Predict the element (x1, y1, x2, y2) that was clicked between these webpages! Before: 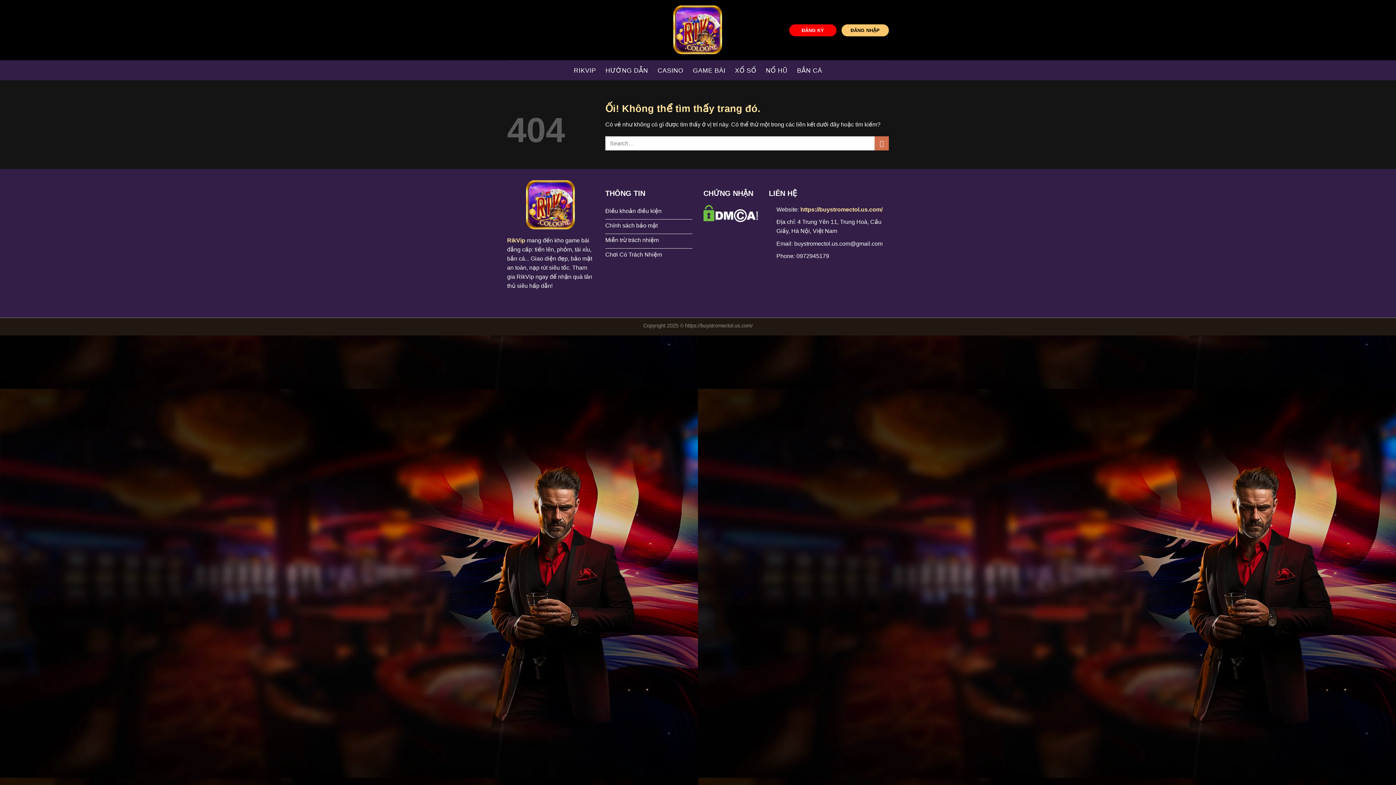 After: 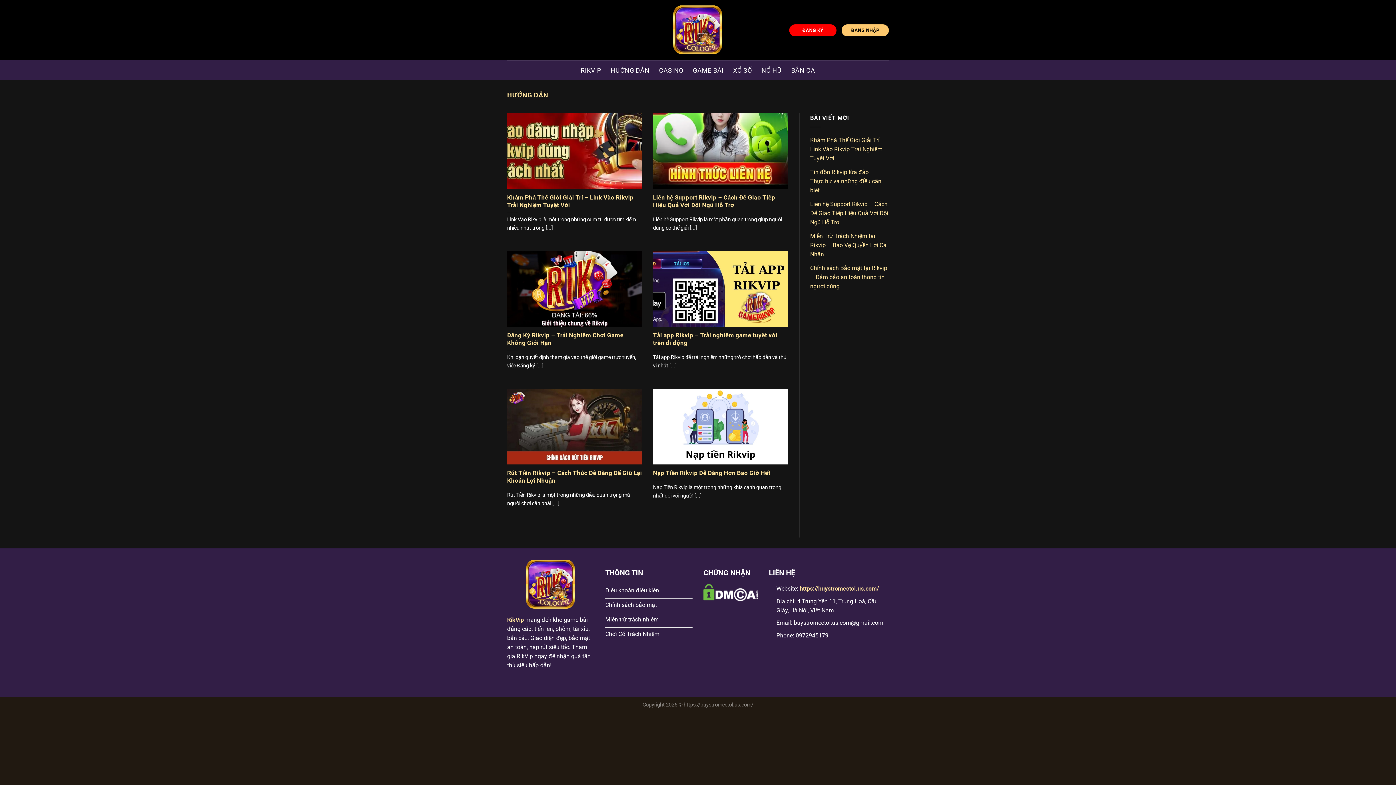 Action: label: HƯỚNG DẪN bbox: (605, 63, 648, 76)